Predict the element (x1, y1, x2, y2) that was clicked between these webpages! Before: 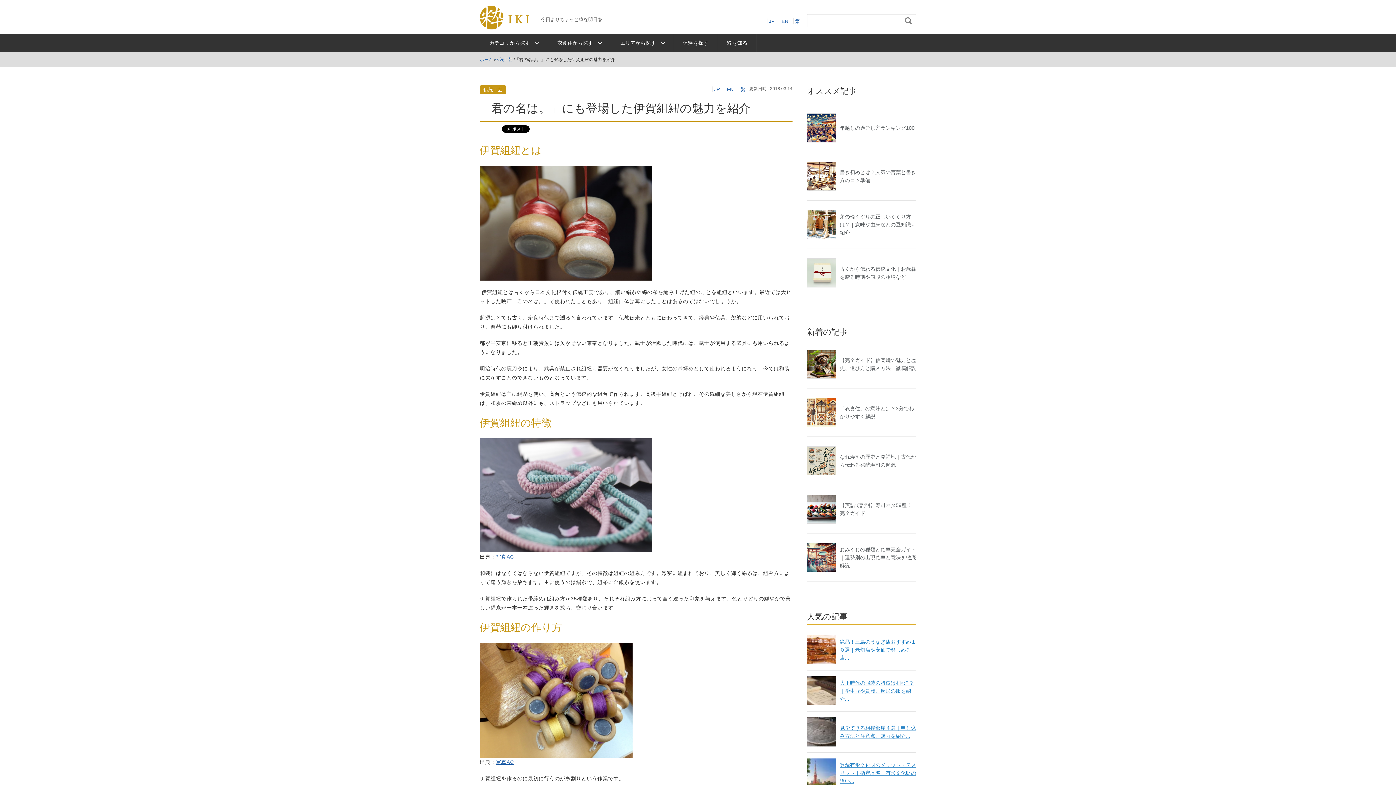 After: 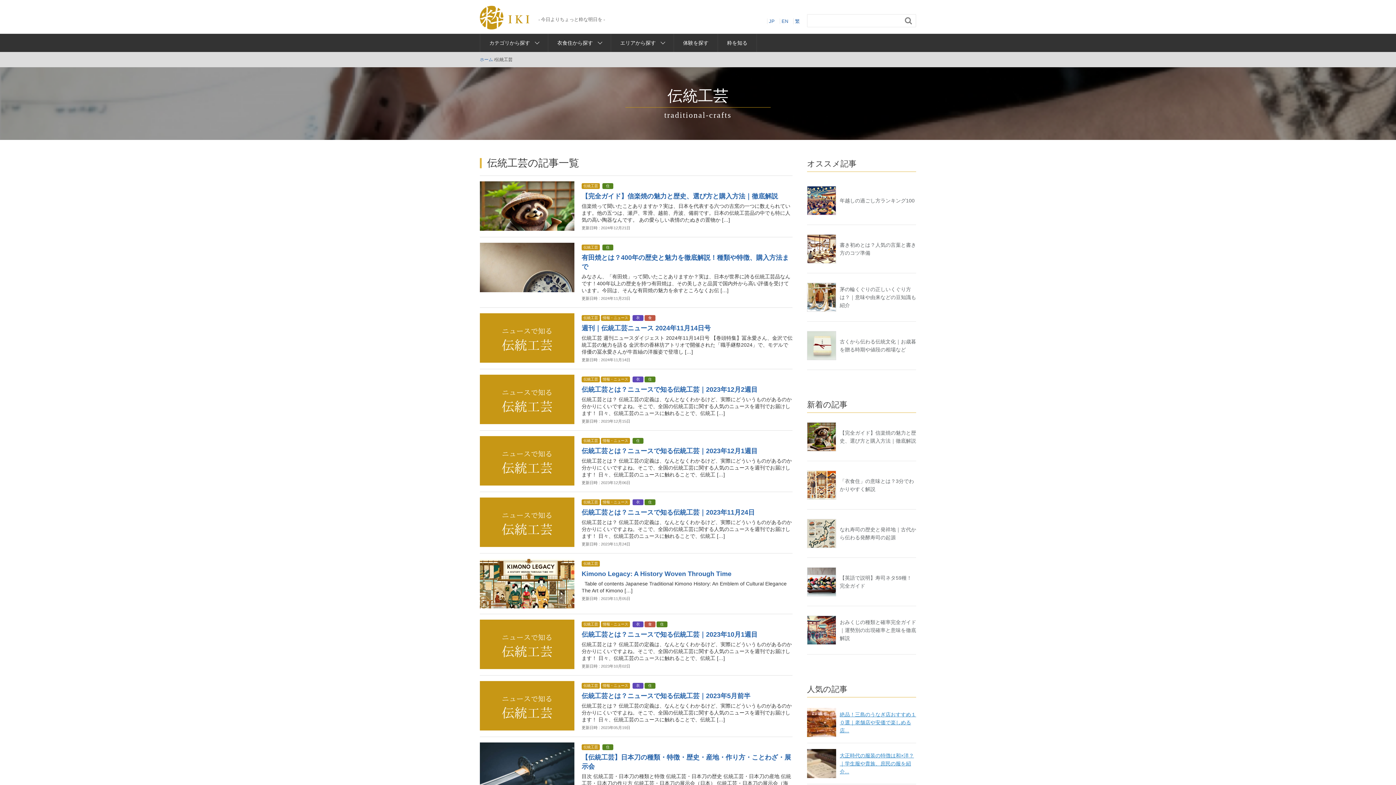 Action: label: 伝統工芸 bbox: (495, 57, 512, 62)